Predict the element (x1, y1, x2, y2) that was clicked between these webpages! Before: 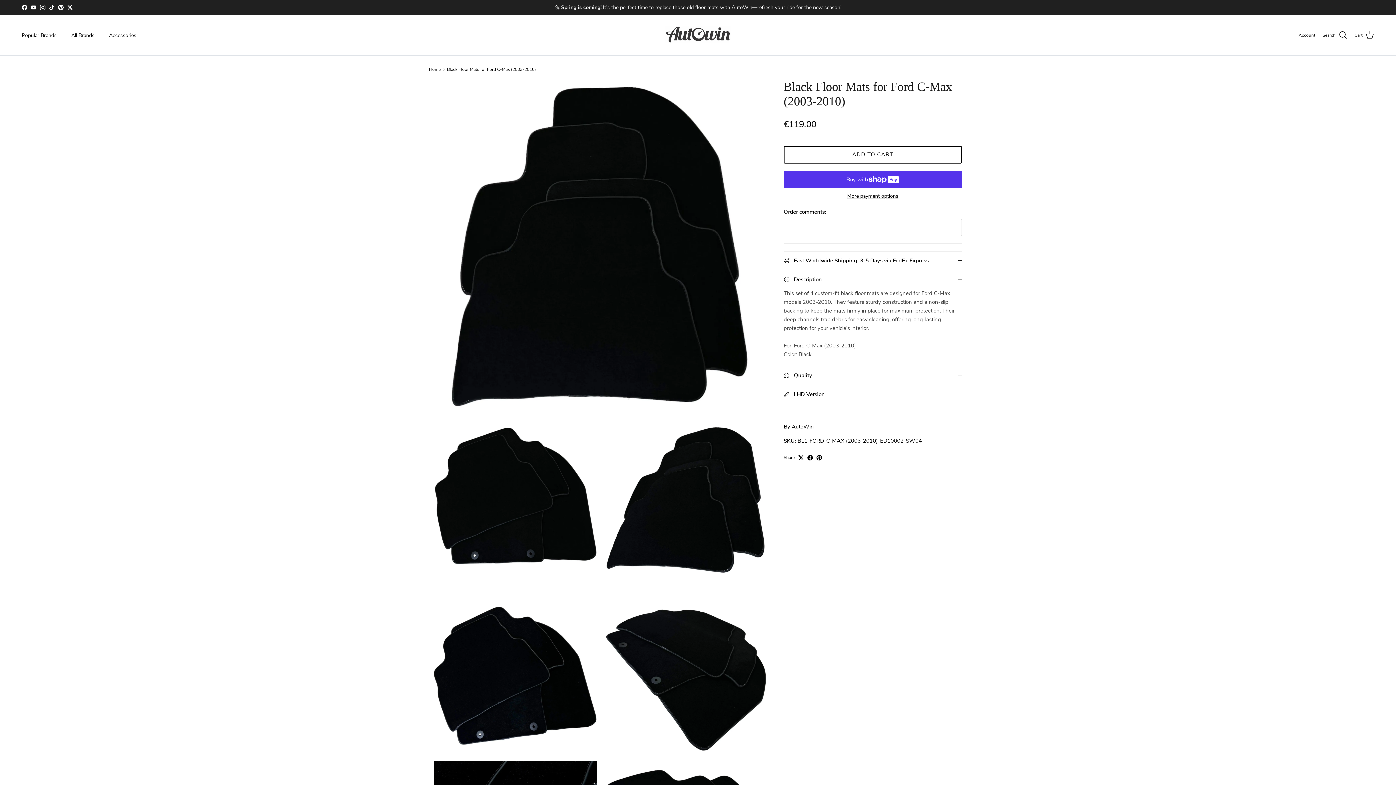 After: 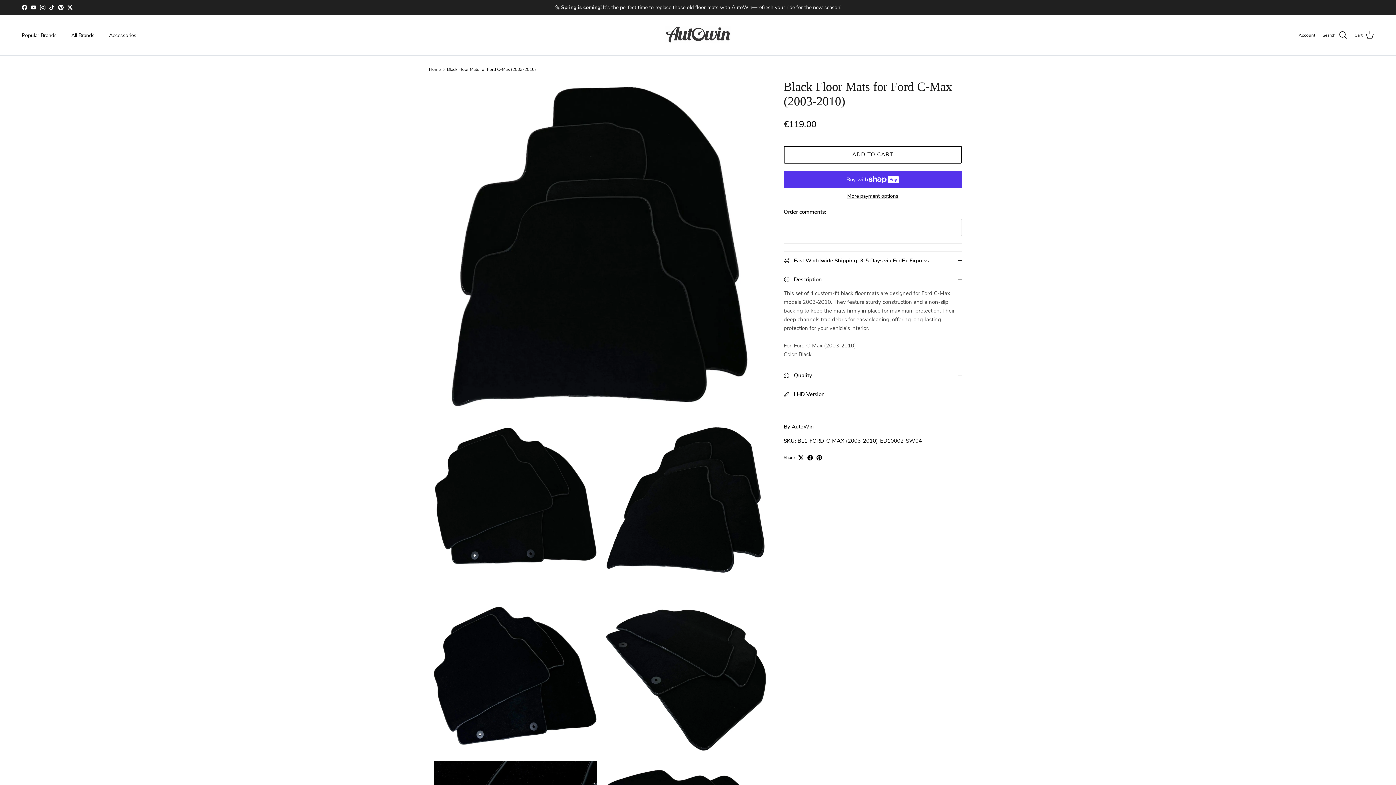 Action: label: YouTube bbox: (30, 4, 36, 10)